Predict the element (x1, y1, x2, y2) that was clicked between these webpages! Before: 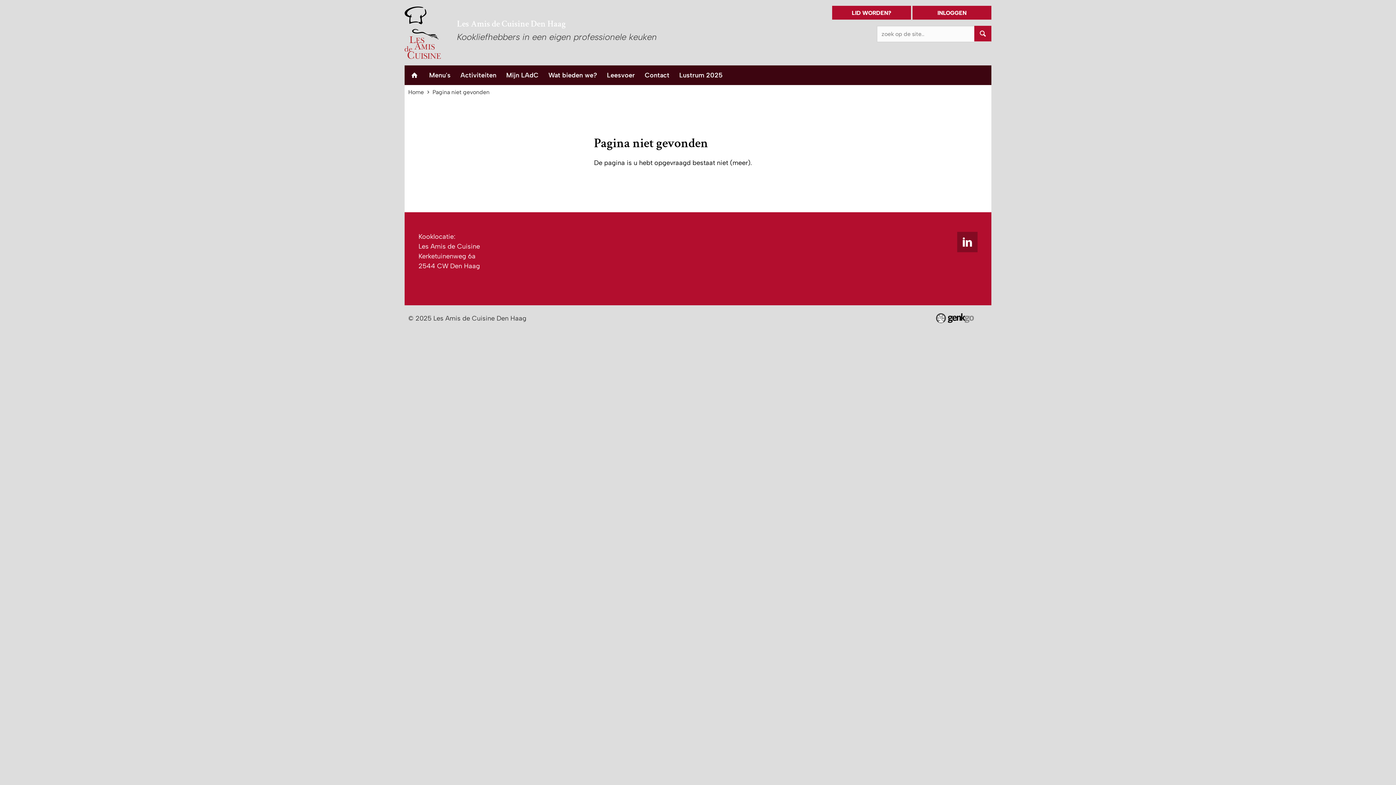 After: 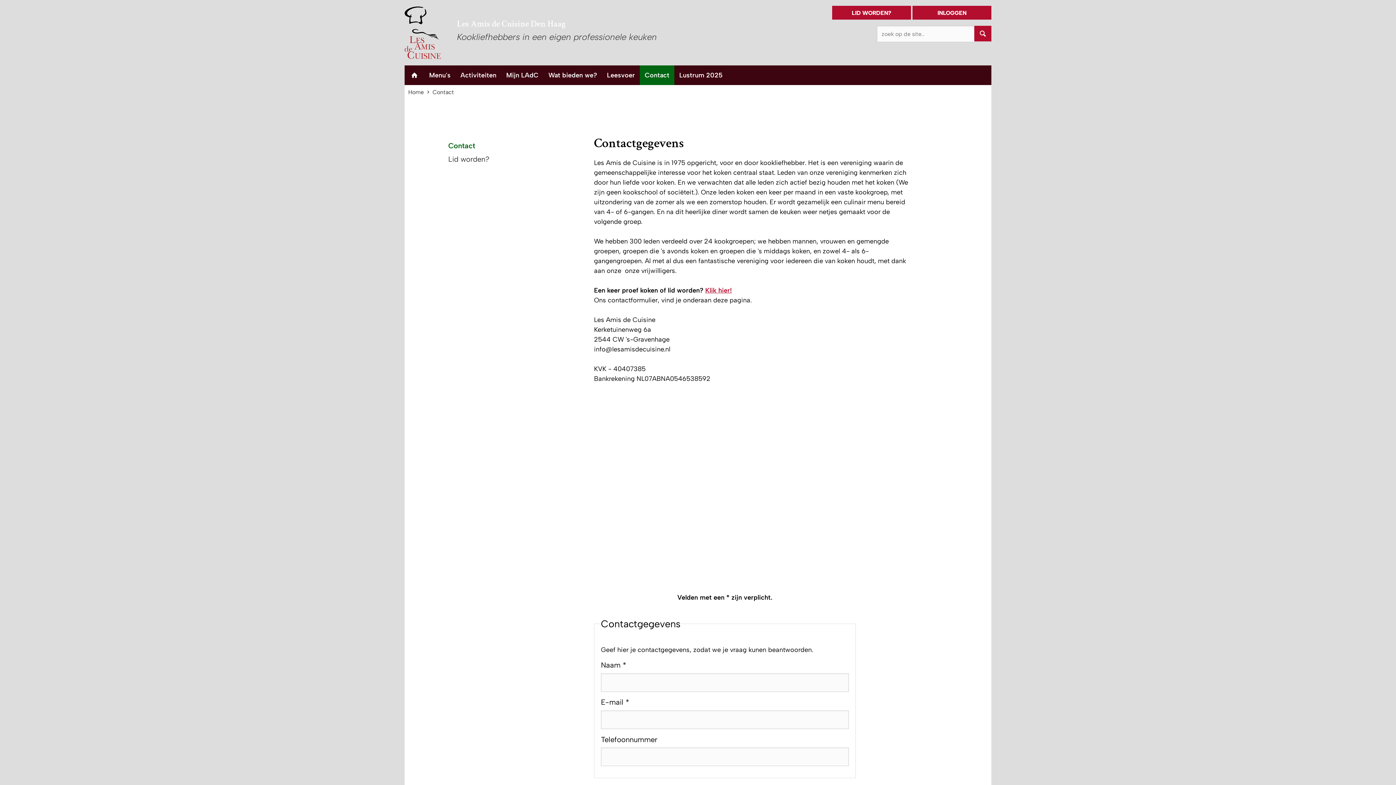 Action: label: Contact bbox: (640, 65, 674, 85)